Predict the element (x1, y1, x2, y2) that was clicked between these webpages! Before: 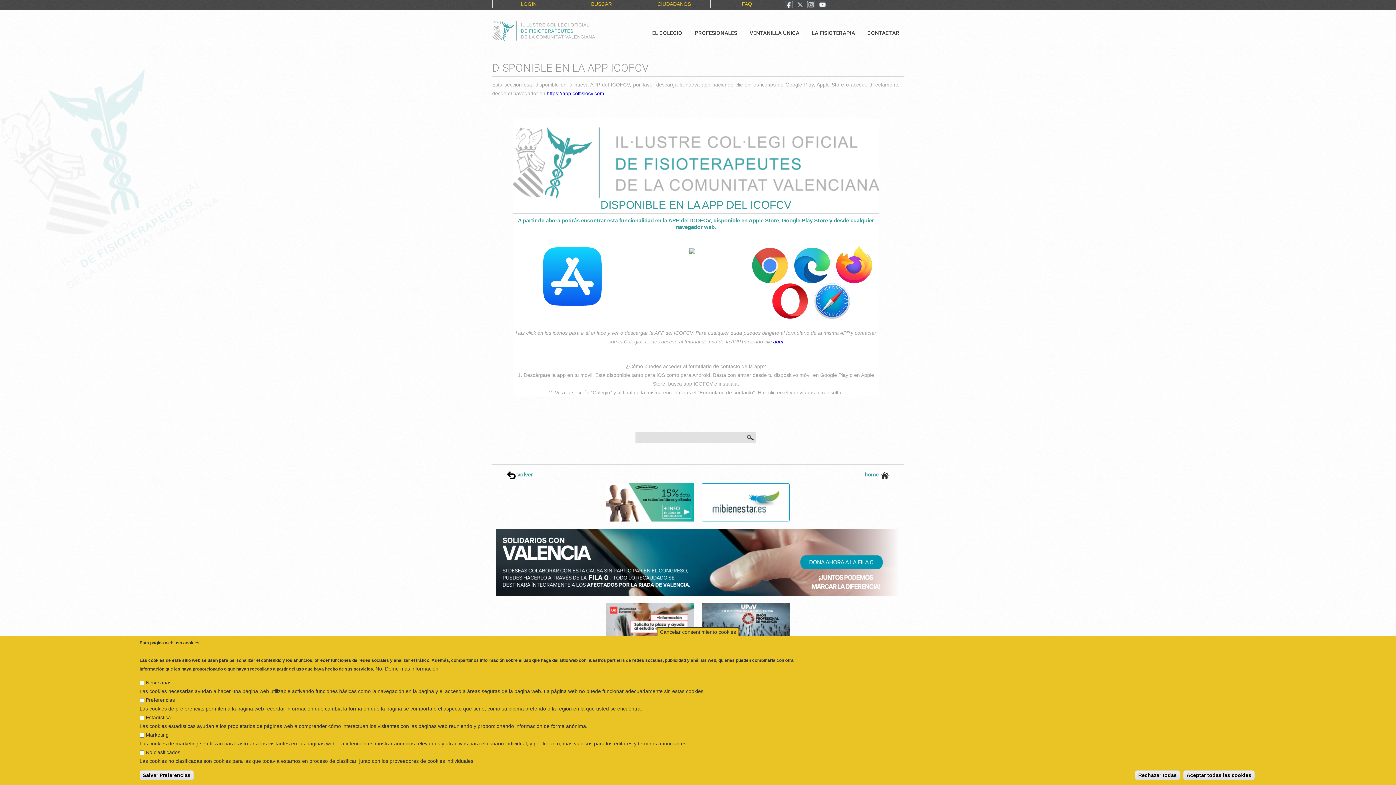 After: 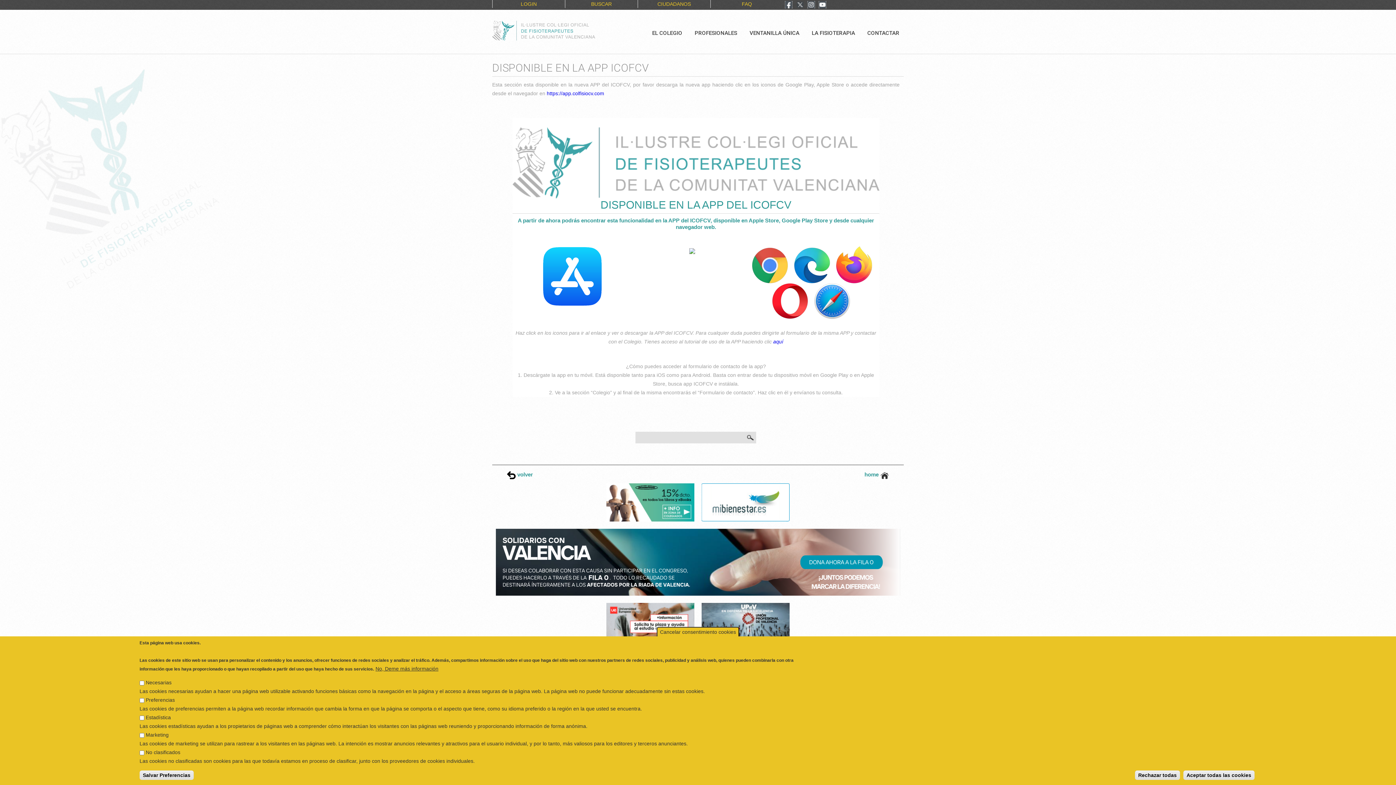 Action: label:  volver bbox: (506, 471, 533, 477)